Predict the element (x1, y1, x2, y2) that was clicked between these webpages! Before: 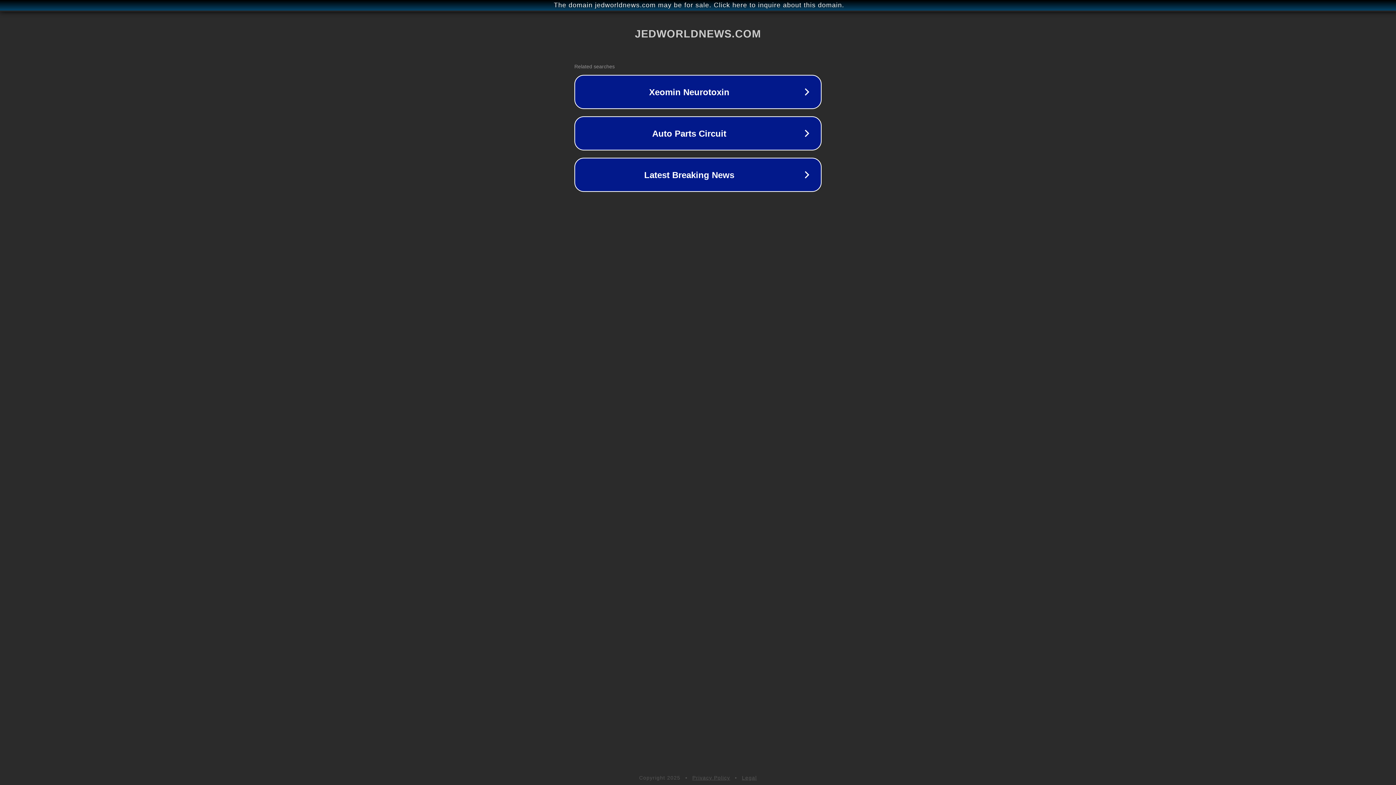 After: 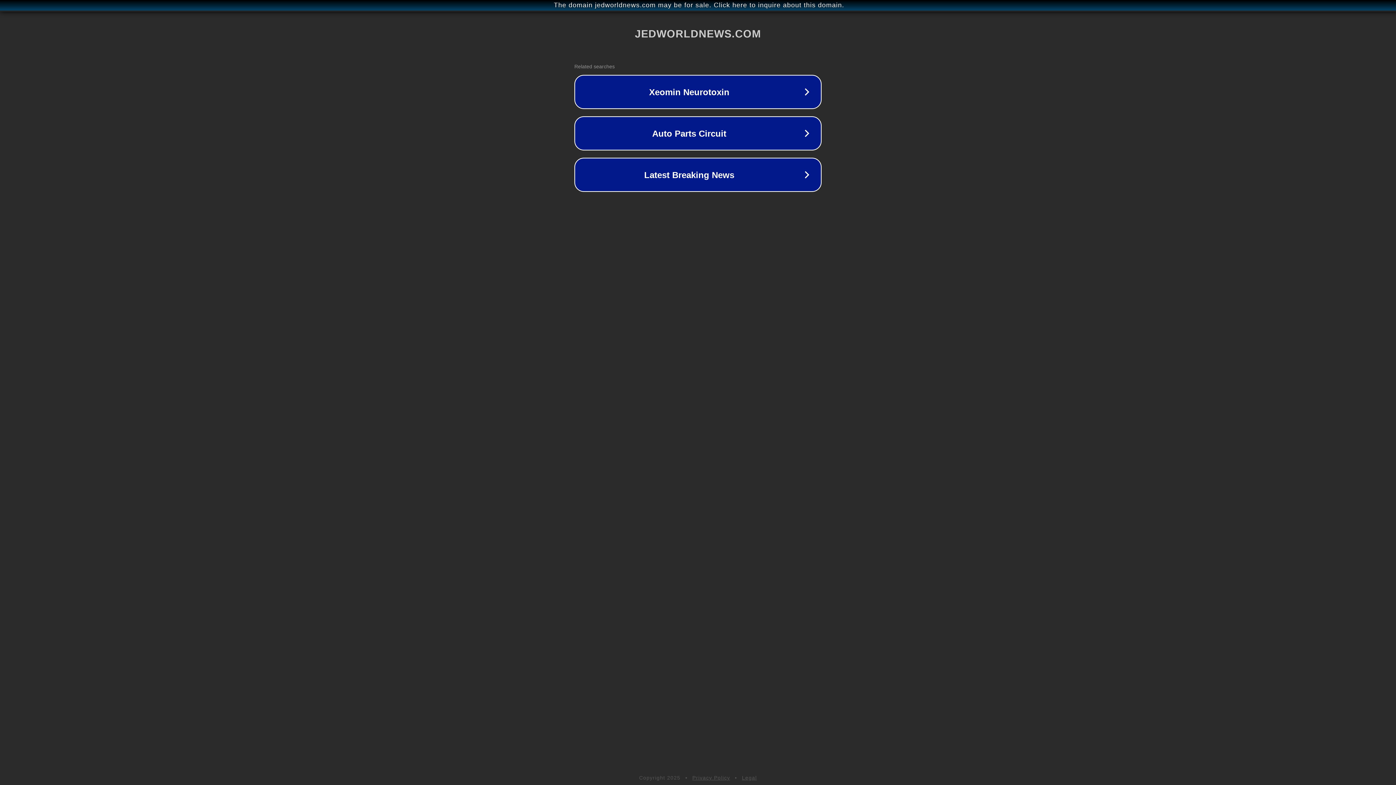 Action: label: Legal bbox: (742, 775, 757, 781)